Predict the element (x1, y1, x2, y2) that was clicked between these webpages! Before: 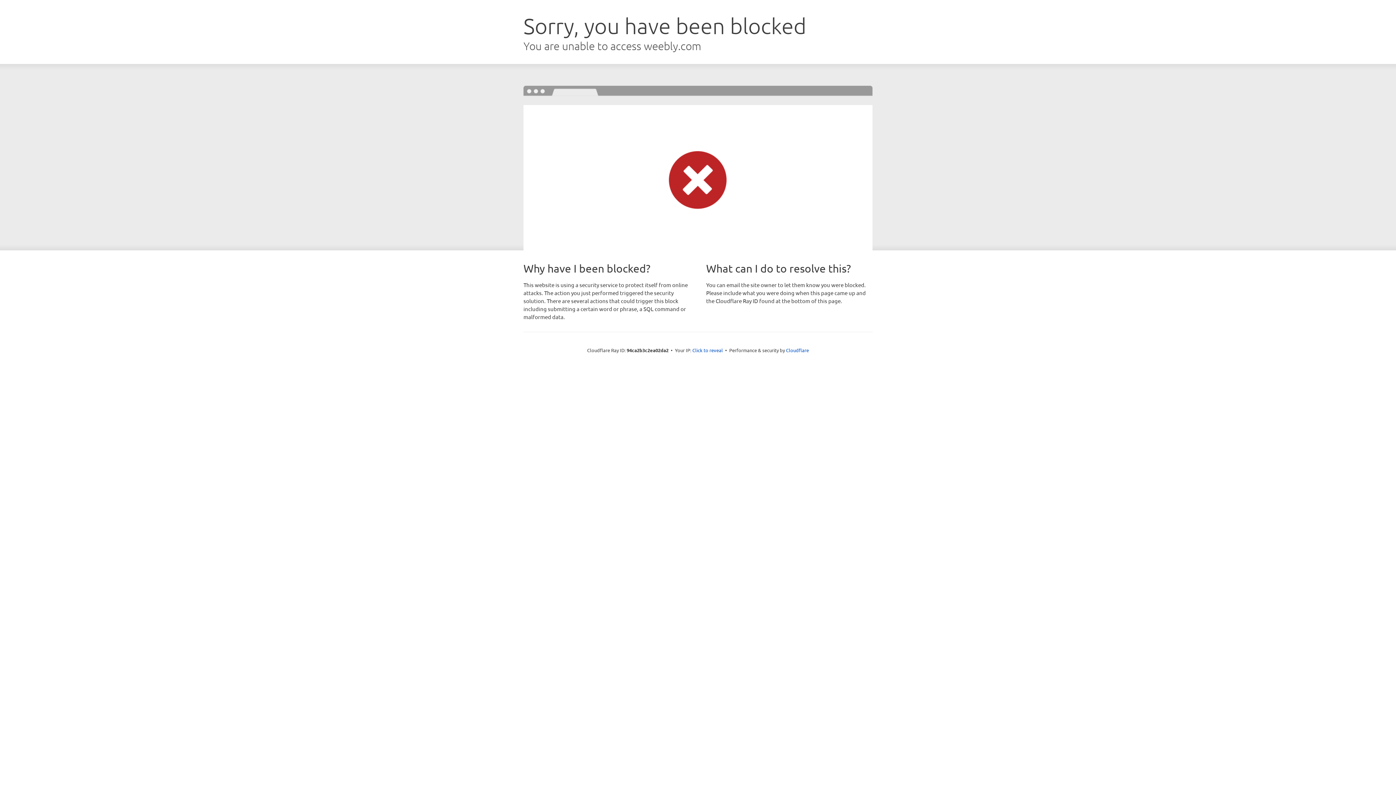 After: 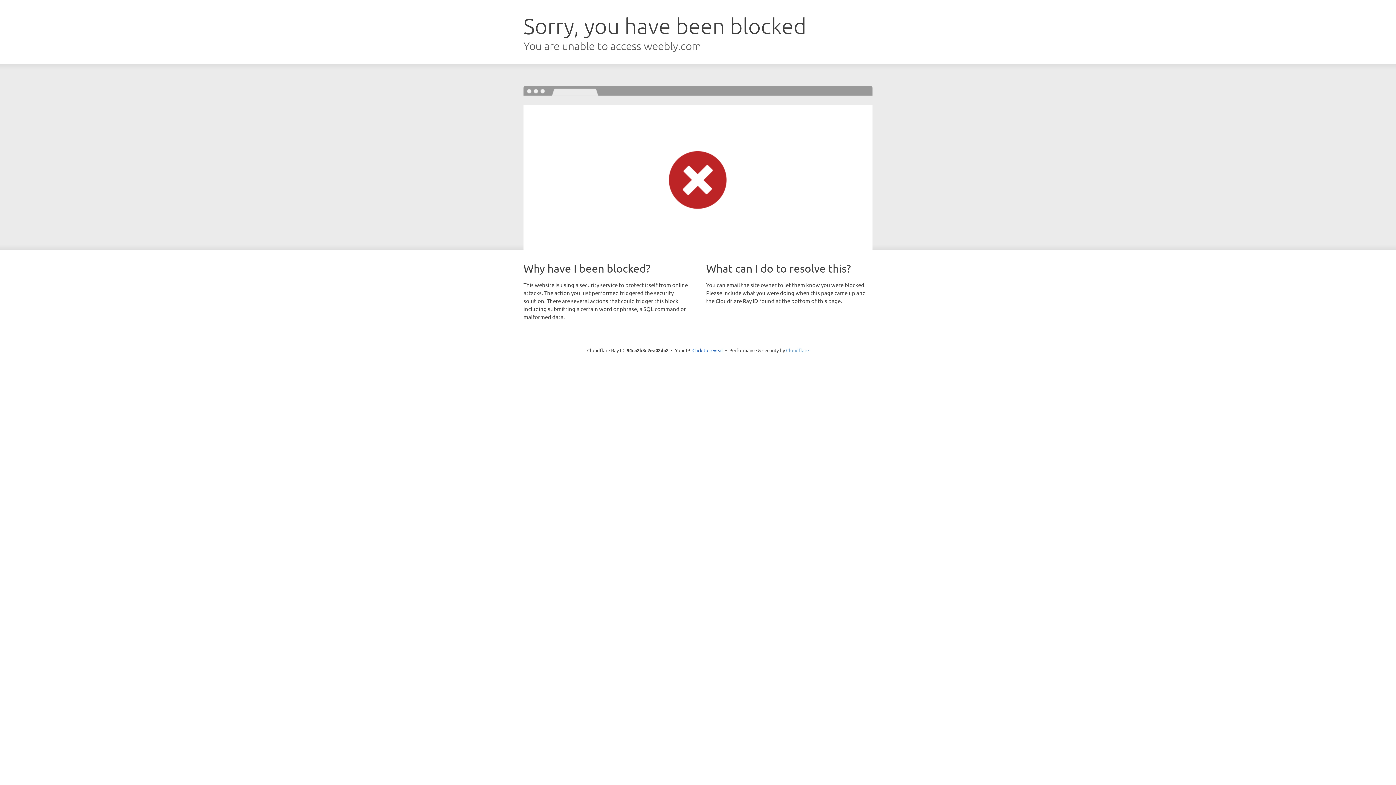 Action: label: Cloudflare bbox: (786, 347, 809, 353)